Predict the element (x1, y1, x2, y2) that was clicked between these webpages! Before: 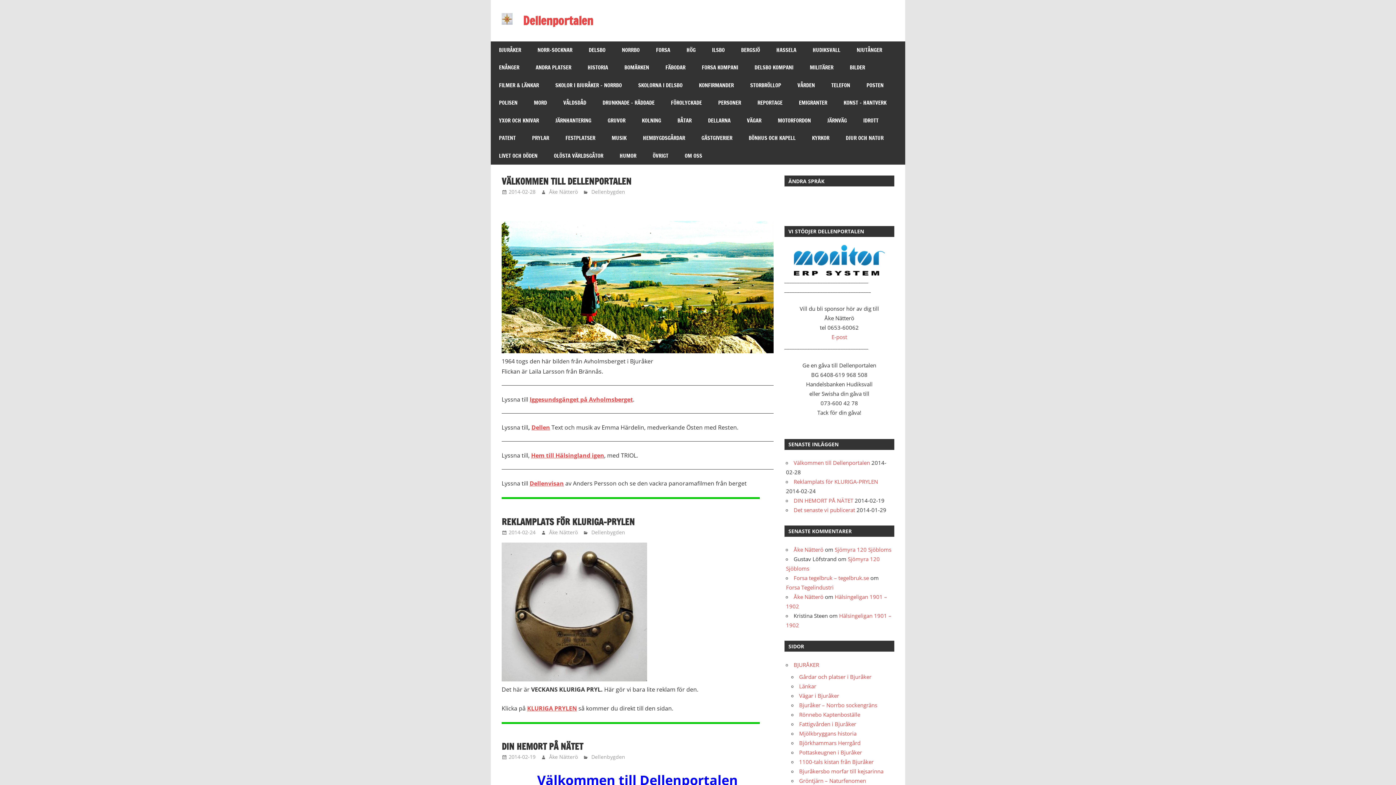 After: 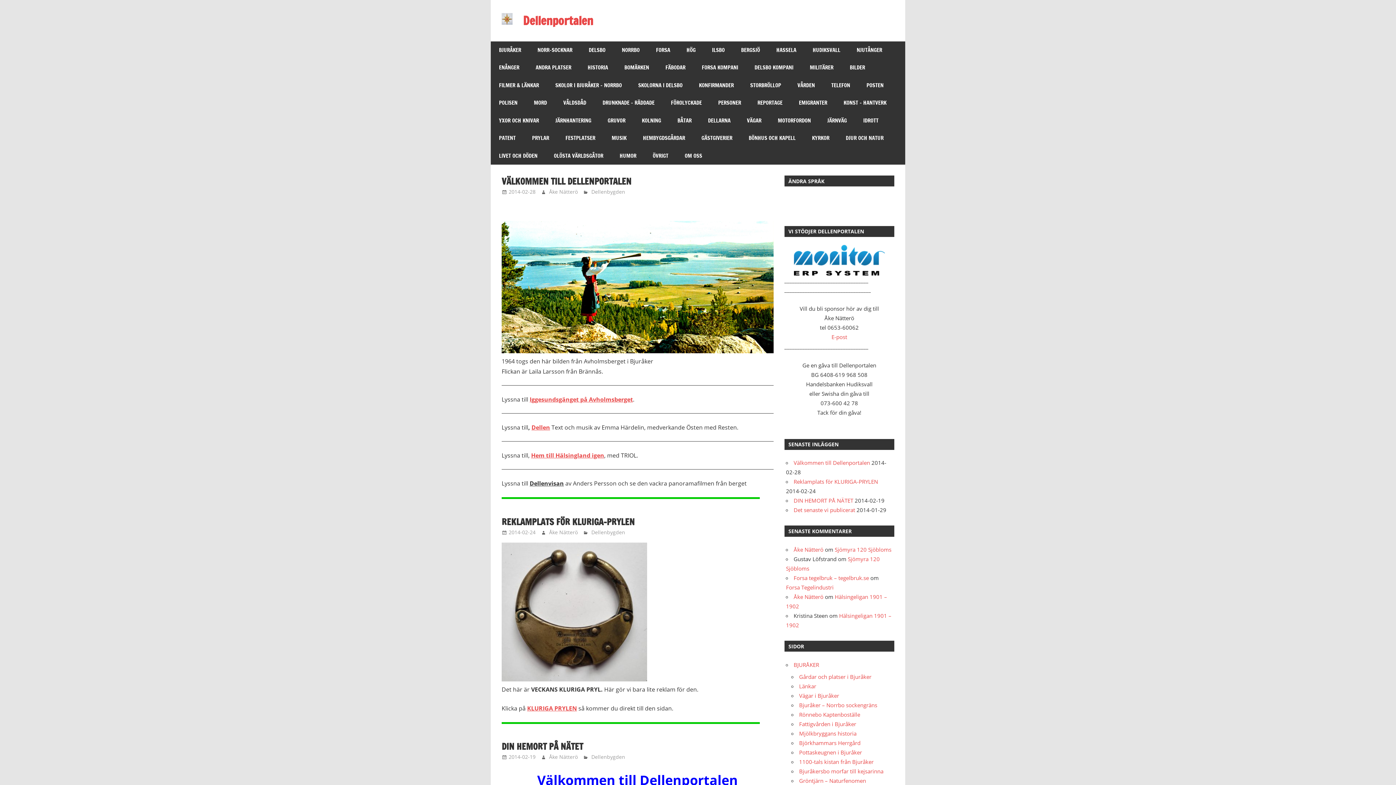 Action: bbox: (529, 479, 564, 487) label: Dellenvisan